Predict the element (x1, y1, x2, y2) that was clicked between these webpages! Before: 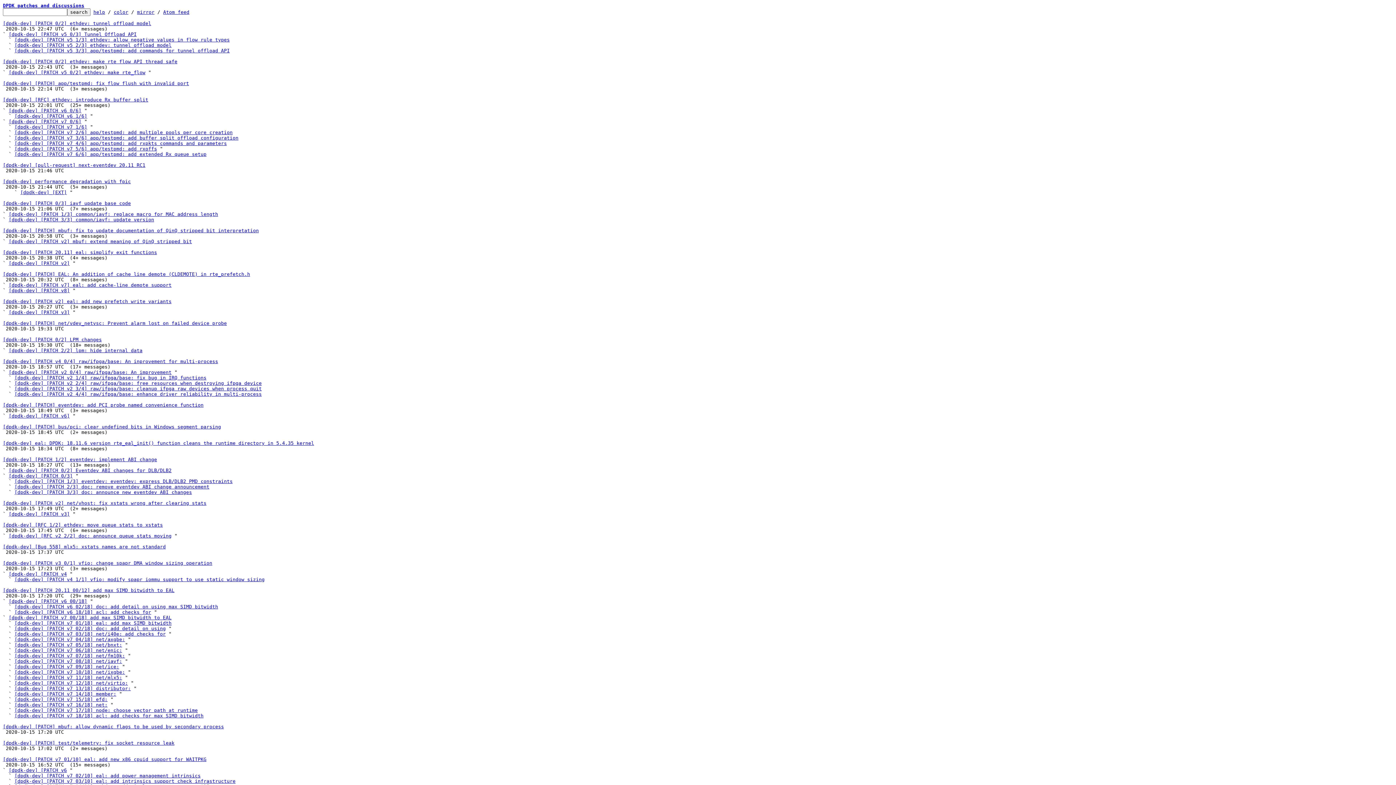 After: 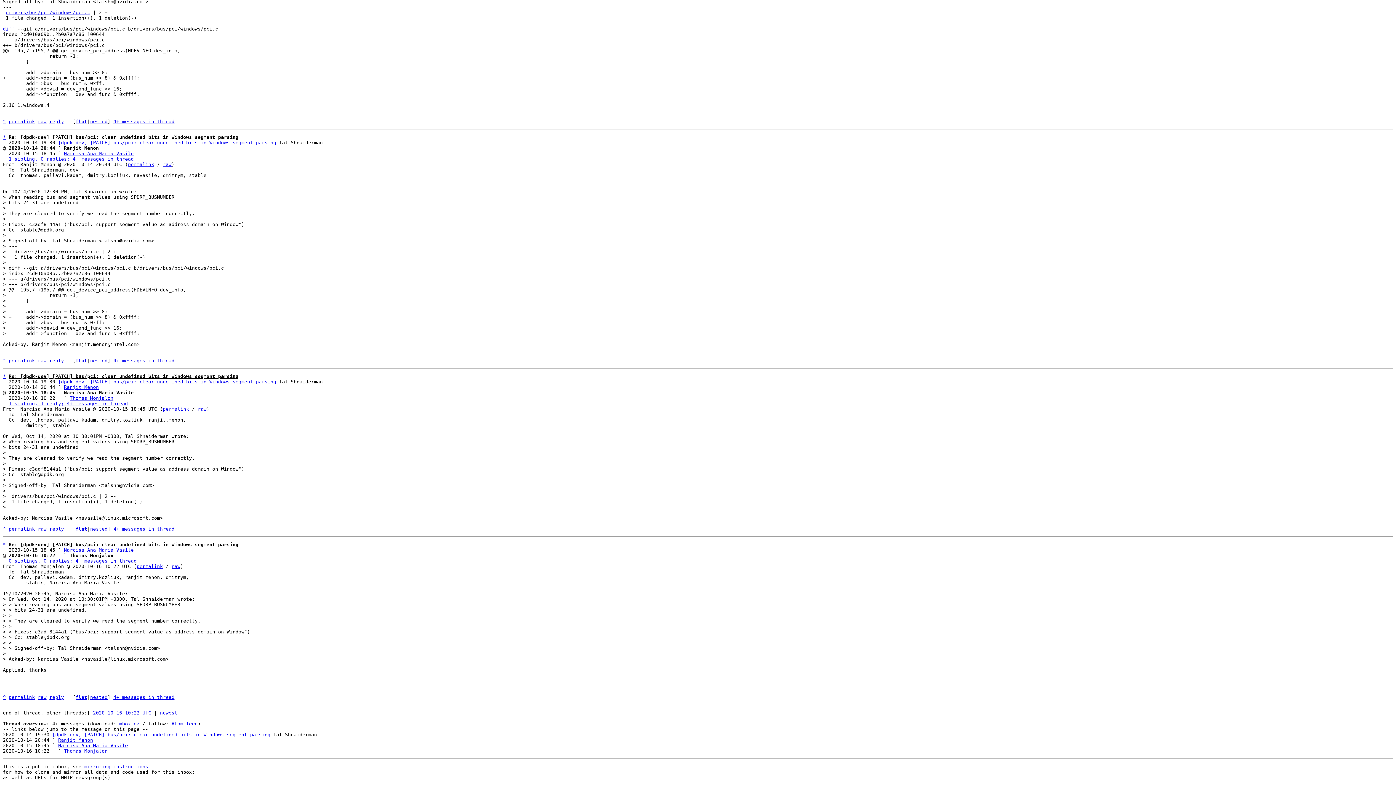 Action: bbox: (2, 424, 221, 429) label: [dpdk-dev] [PATCH] bus/pci: clear undefined bits in Windows segment parsing